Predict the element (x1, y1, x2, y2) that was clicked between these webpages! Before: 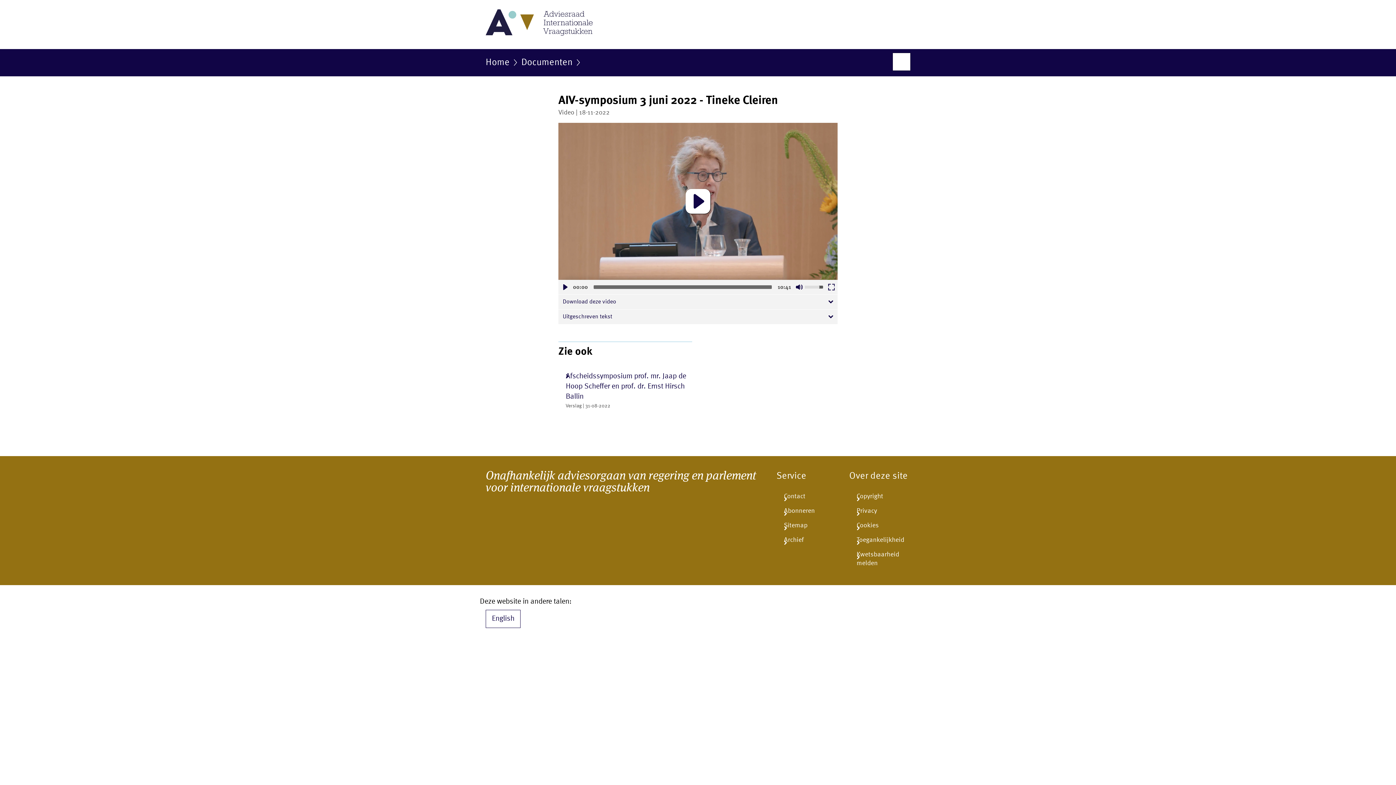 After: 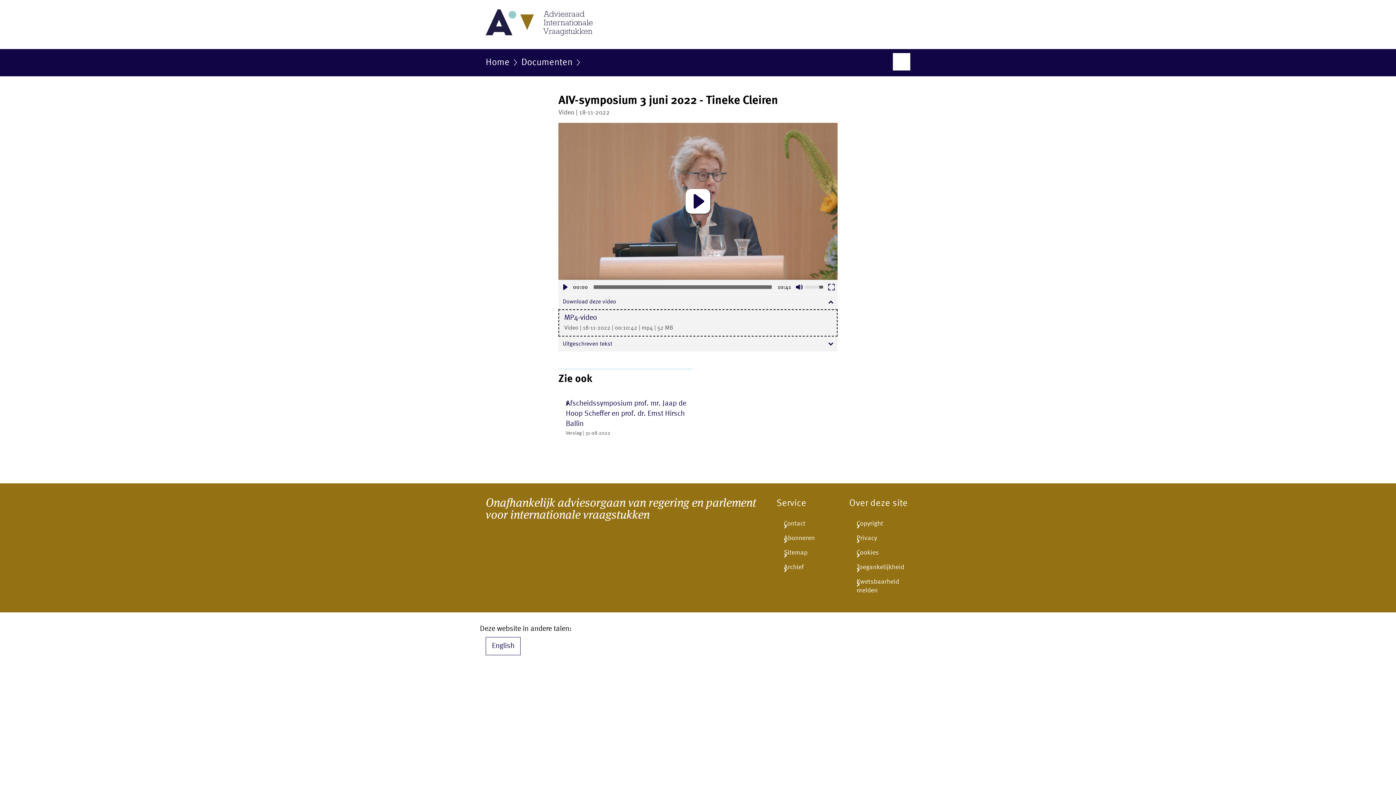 Action: label: Download deze video bbox: (558, 294, 837, 309)